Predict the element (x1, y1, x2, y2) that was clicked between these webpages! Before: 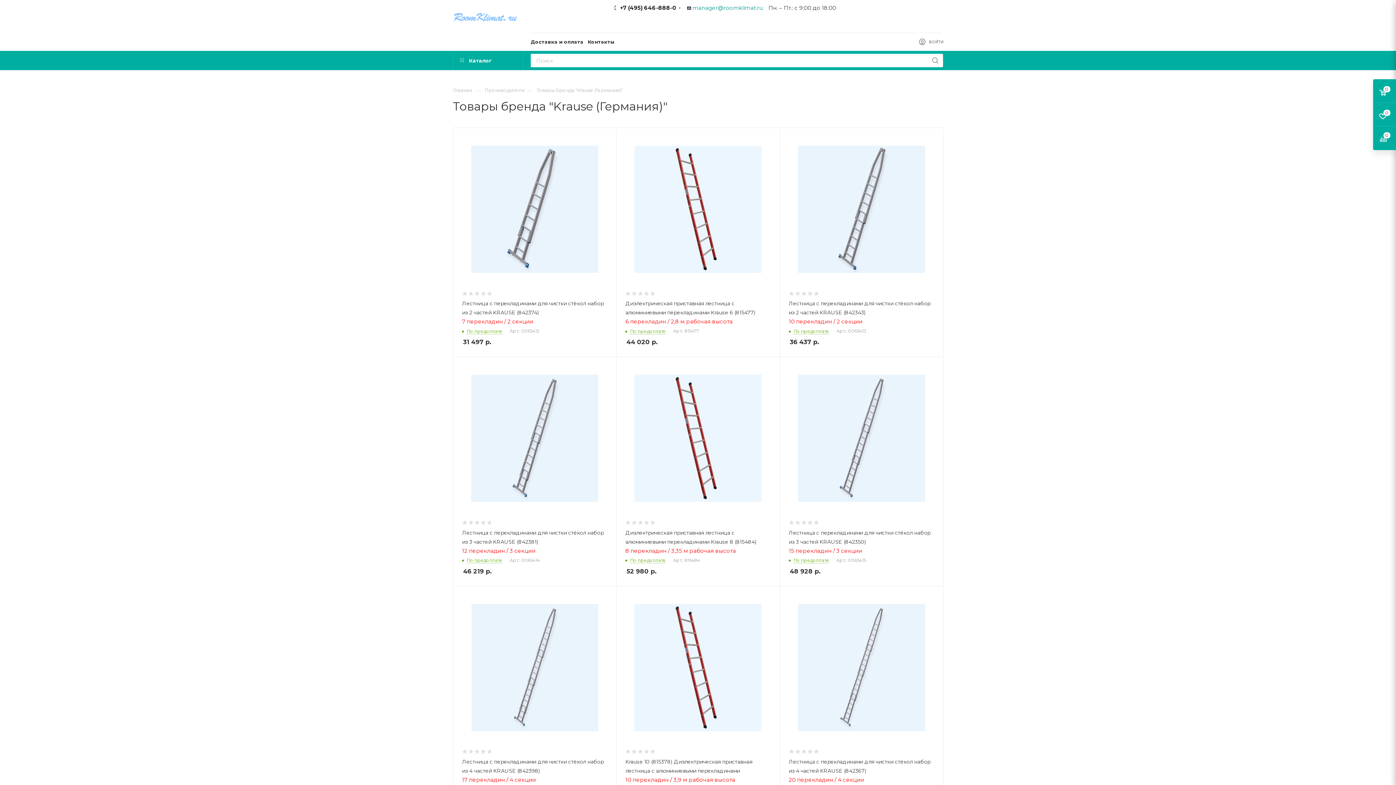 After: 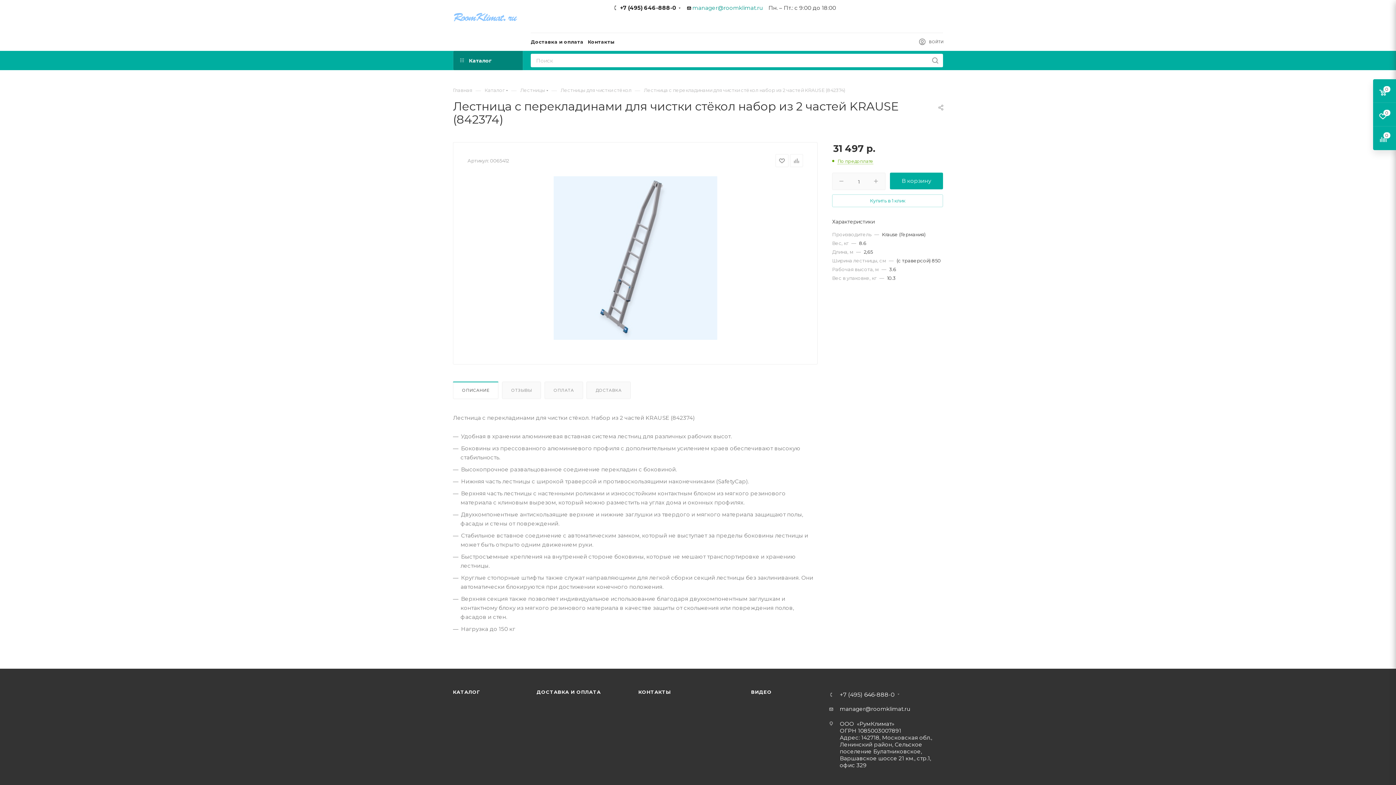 Action: bbox: (462, 136, 607, 282)